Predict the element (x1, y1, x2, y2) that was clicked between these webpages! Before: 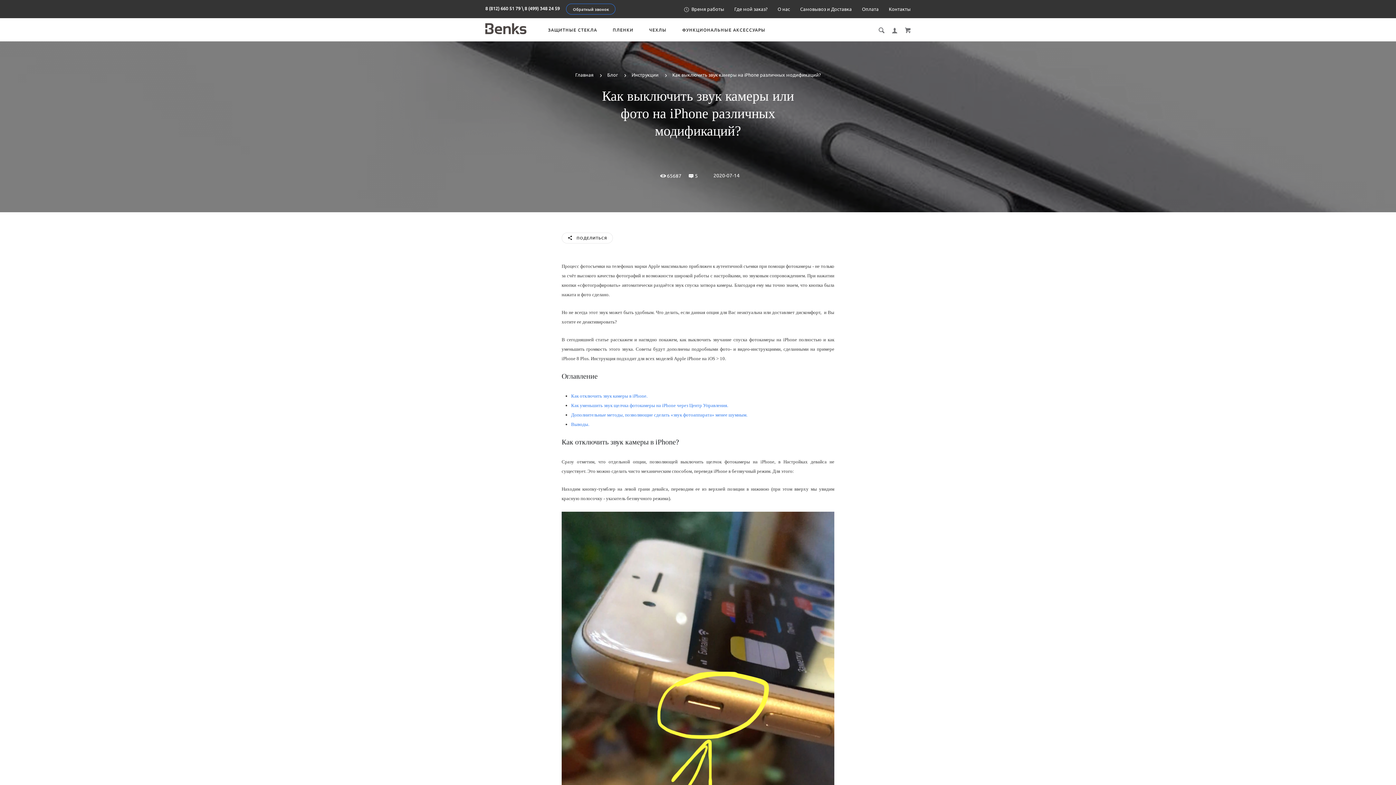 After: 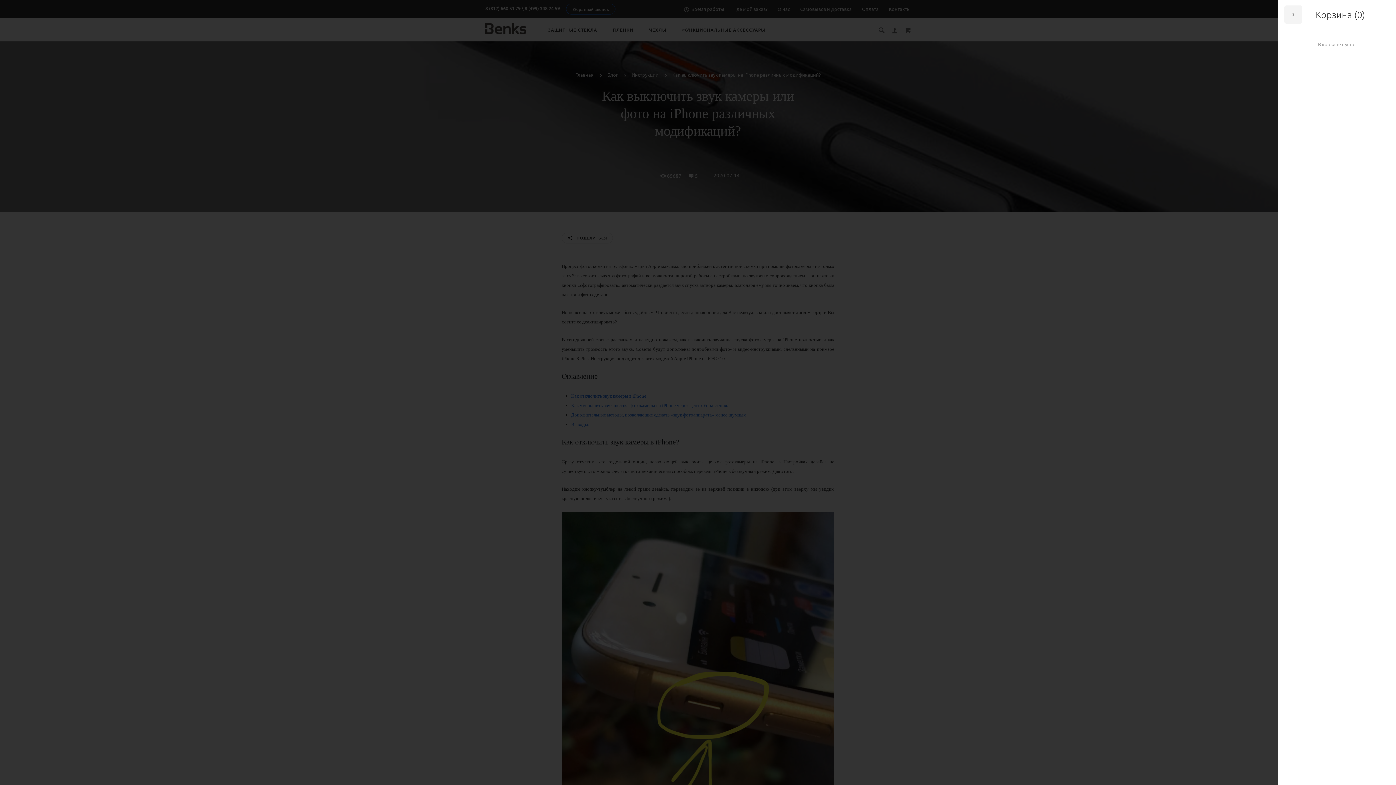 Action: bbox: (905, 27, 910, 33)